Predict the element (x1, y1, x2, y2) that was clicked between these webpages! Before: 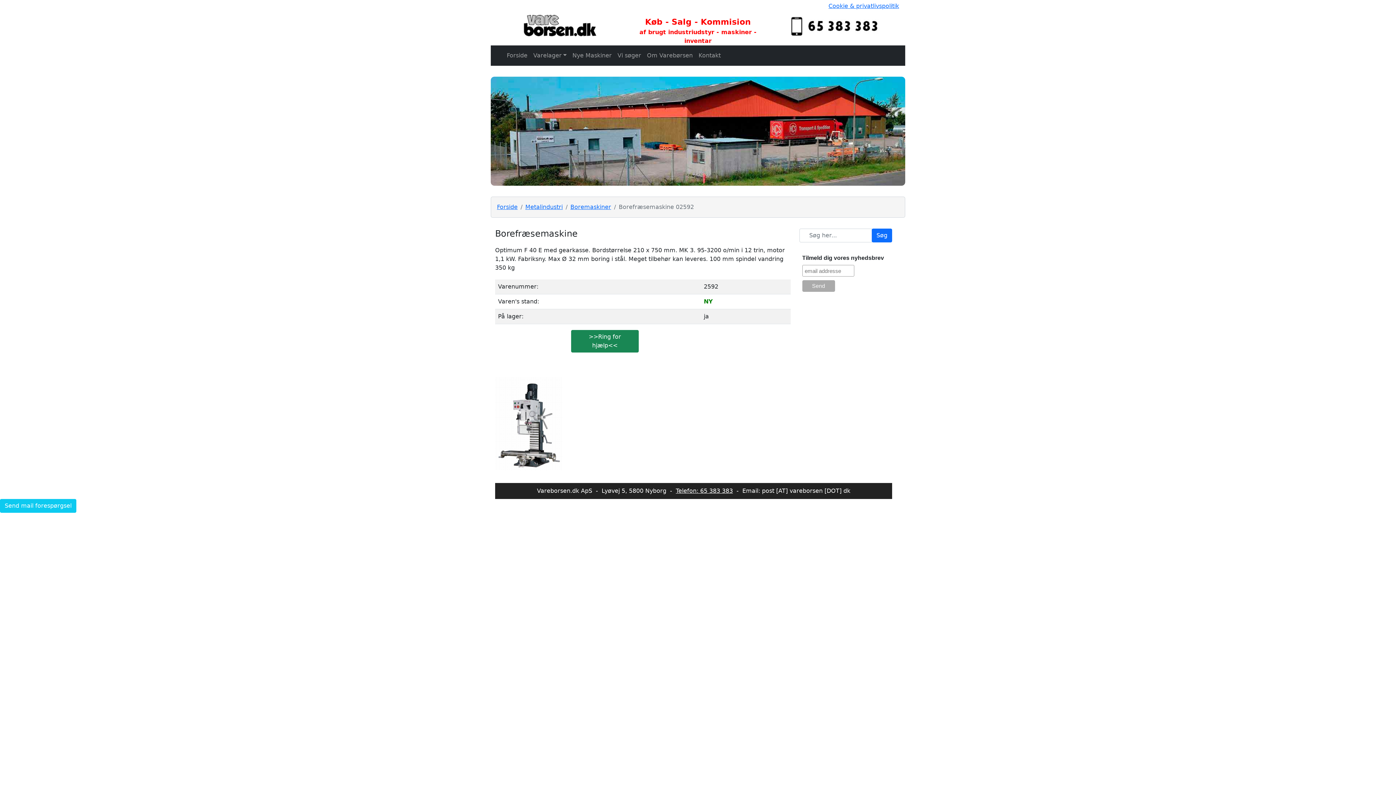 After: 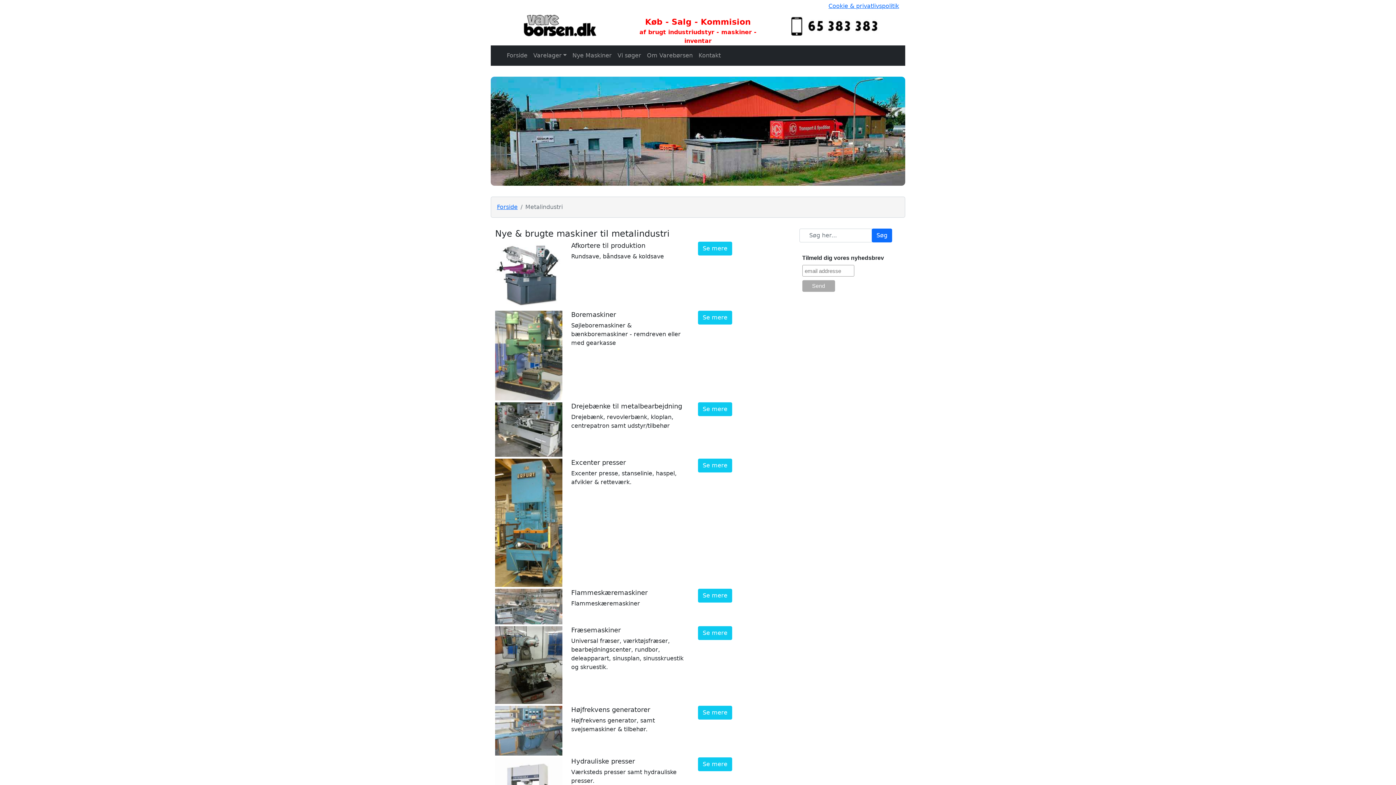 Action: label: Metalindustri bbox: (525, 203, 562, 210)